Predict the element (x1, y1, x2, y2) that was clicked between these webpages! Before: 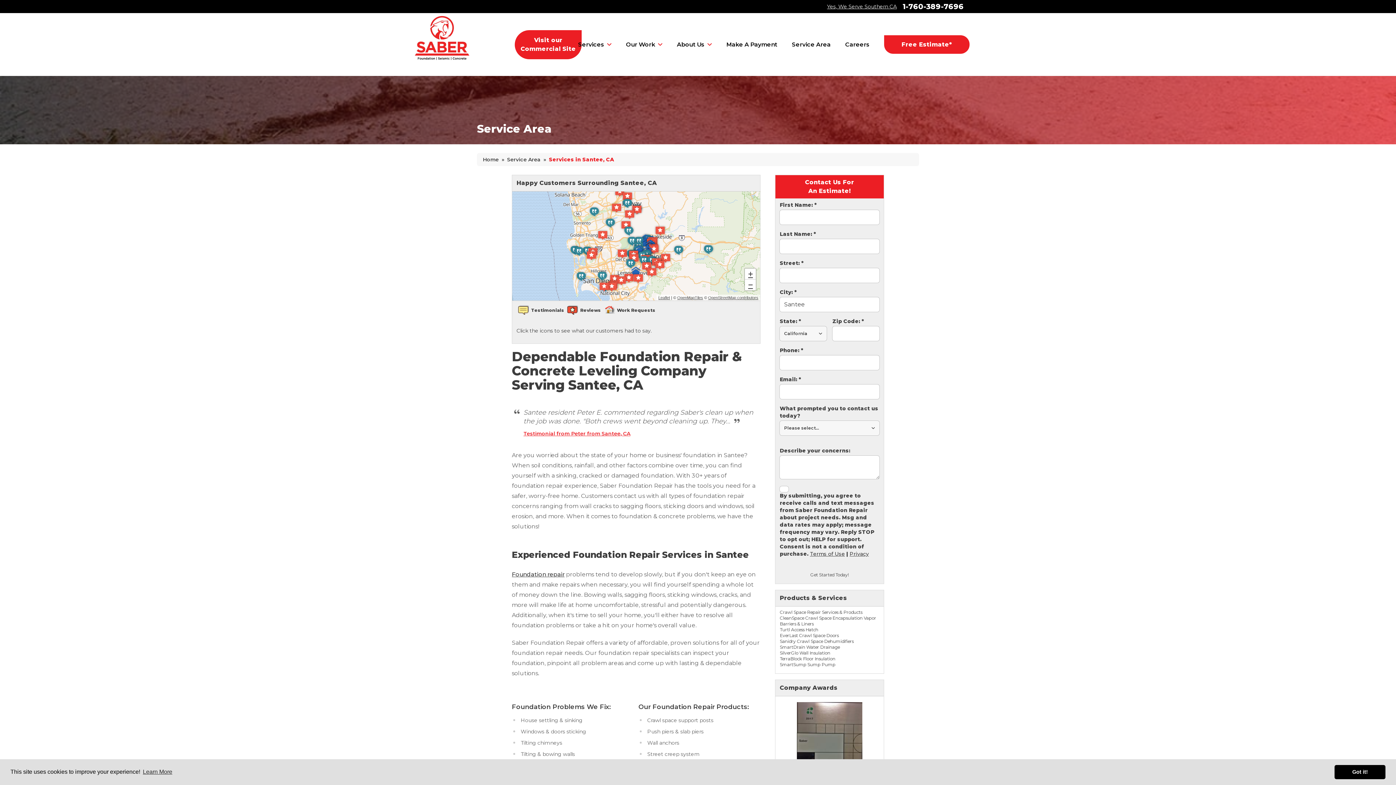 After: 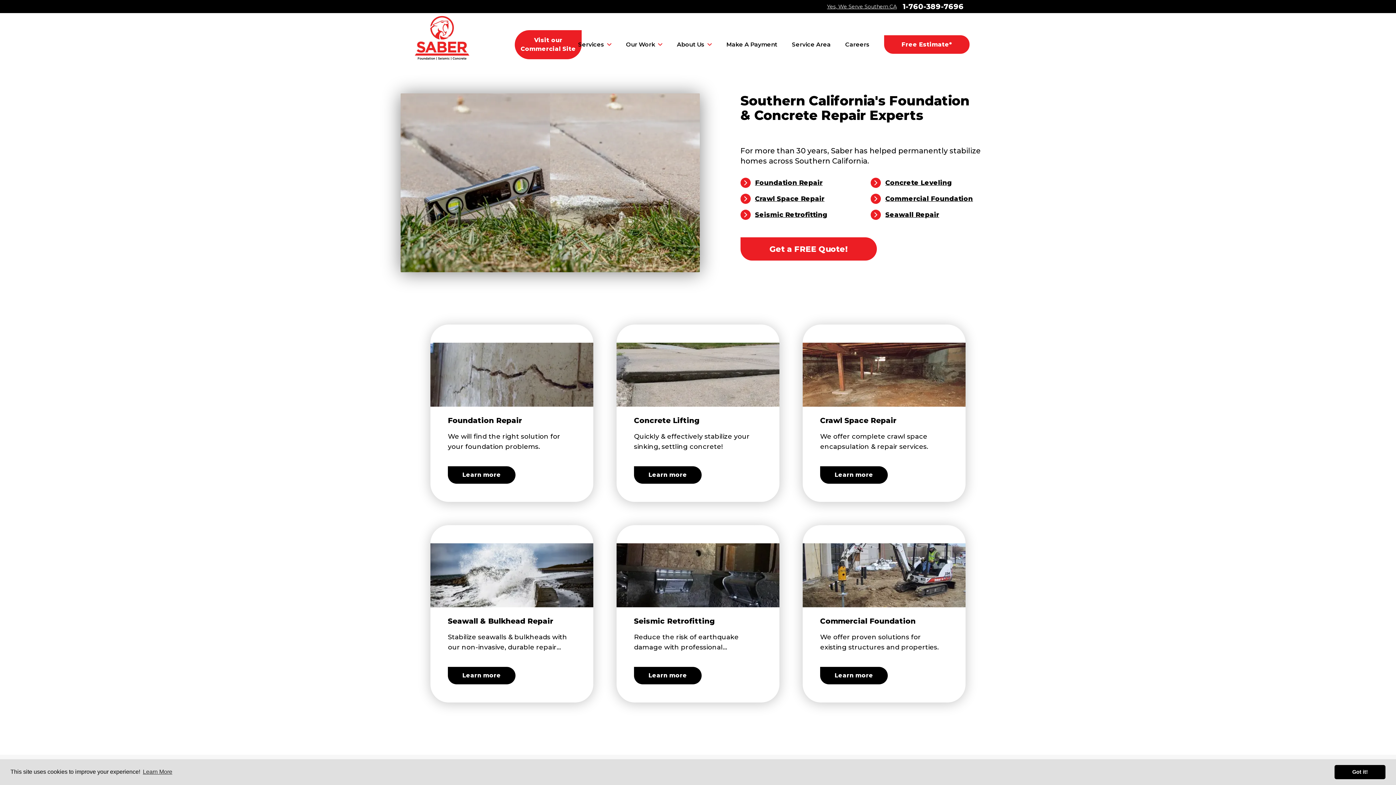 Action: label: Home bbox: (482, 156, 498, 162)